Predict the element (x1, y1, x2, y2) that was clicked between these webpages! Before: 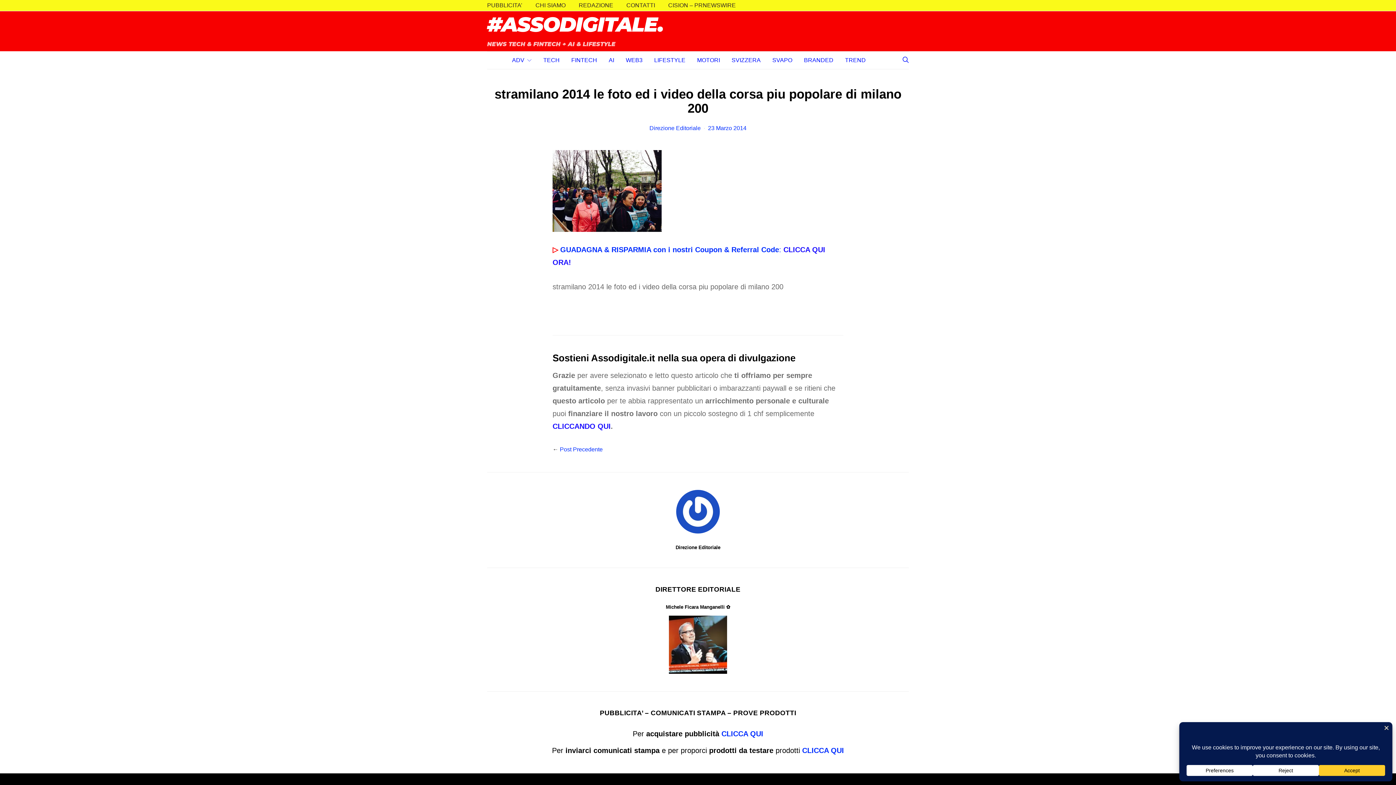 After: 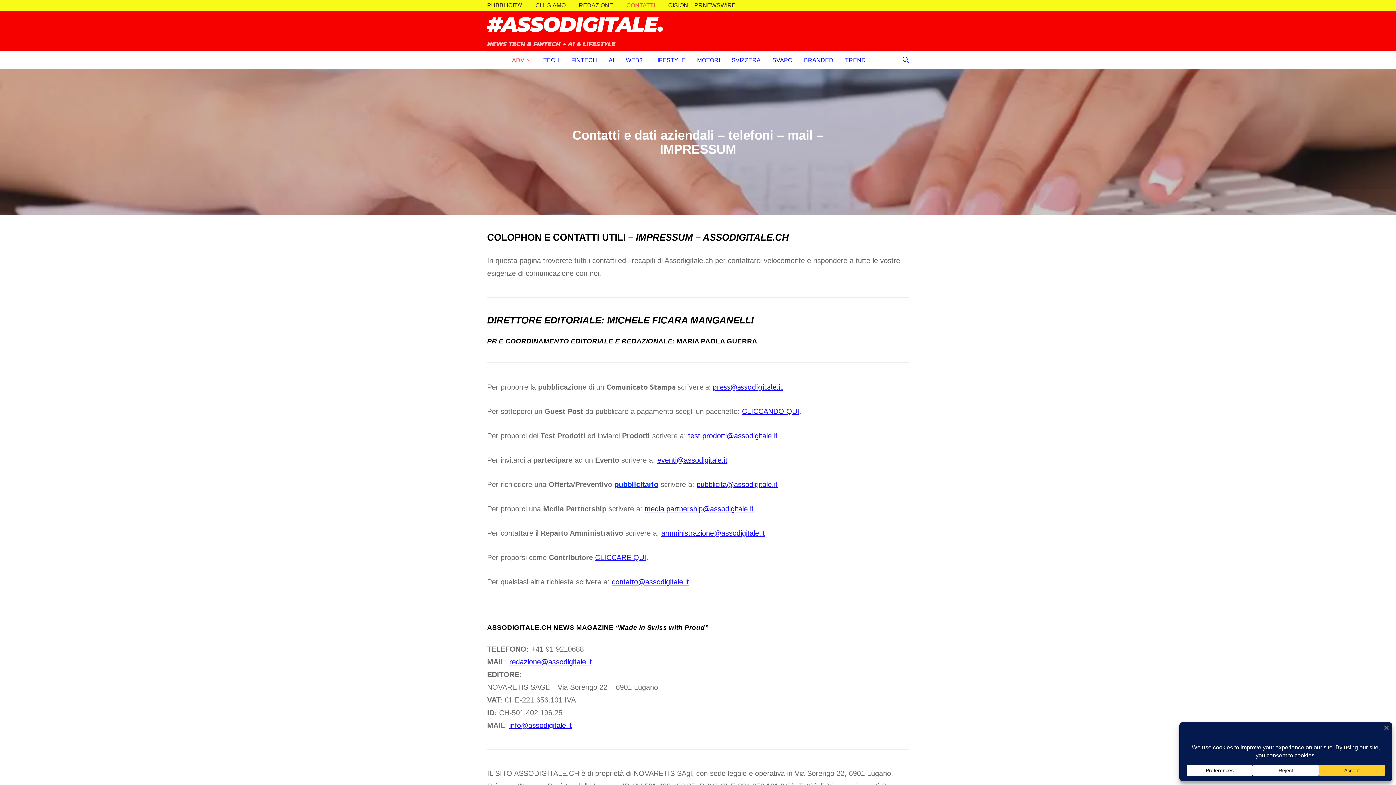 Action: bbox: (626, 1, 655, 9) label: CONTATTI